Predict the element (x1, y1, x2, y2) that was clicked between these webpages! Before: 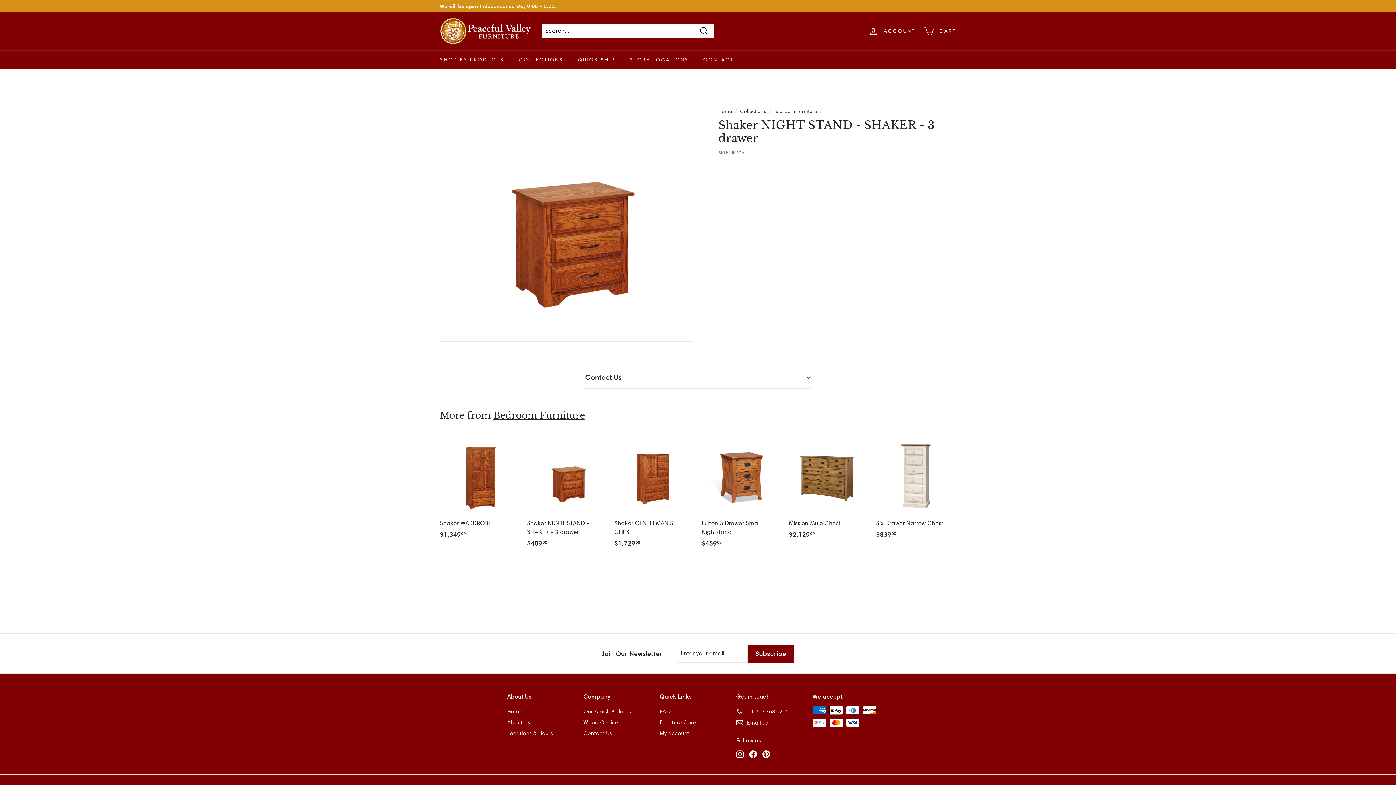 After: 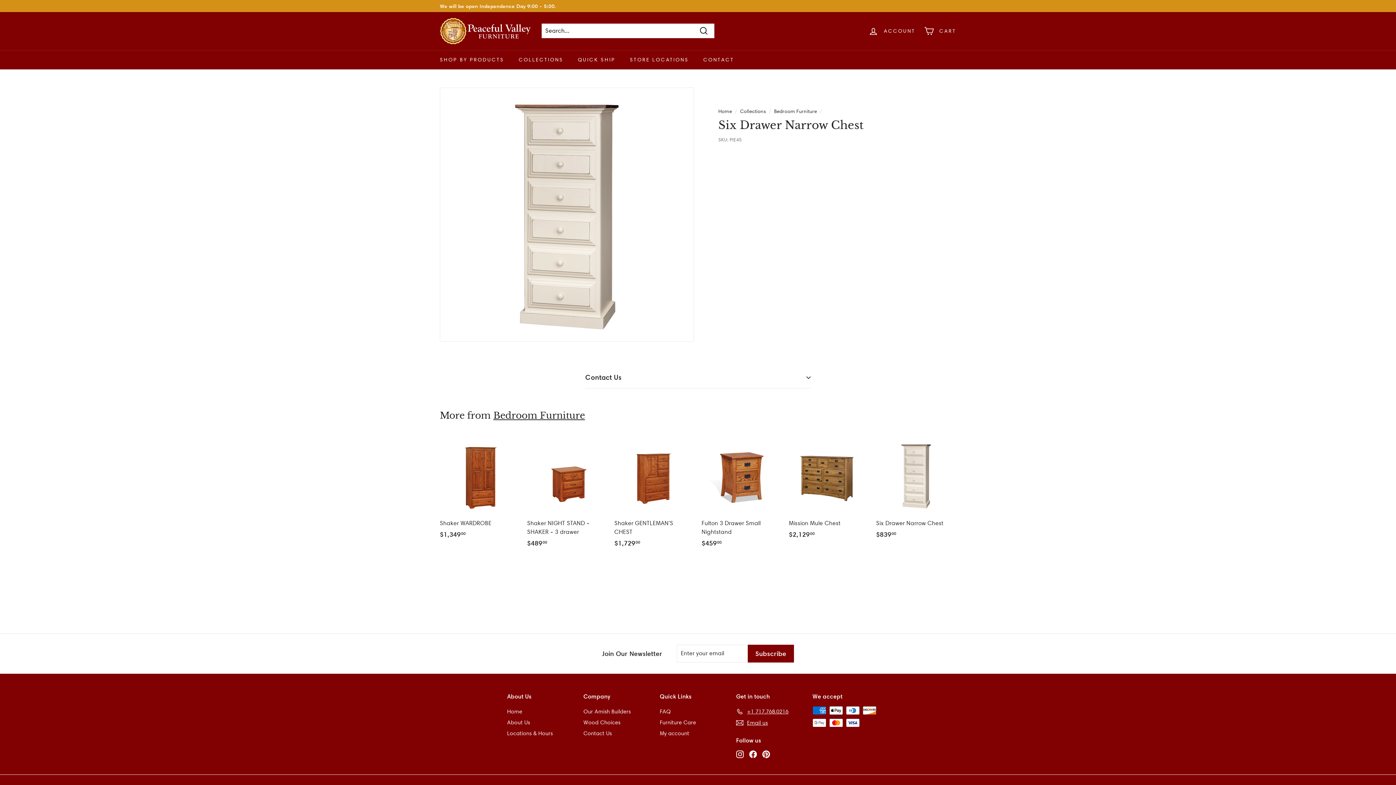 Action: bbox: (876, 435, 956, 555) label: Six Drawer Narrow Chest
$83900
$839.00